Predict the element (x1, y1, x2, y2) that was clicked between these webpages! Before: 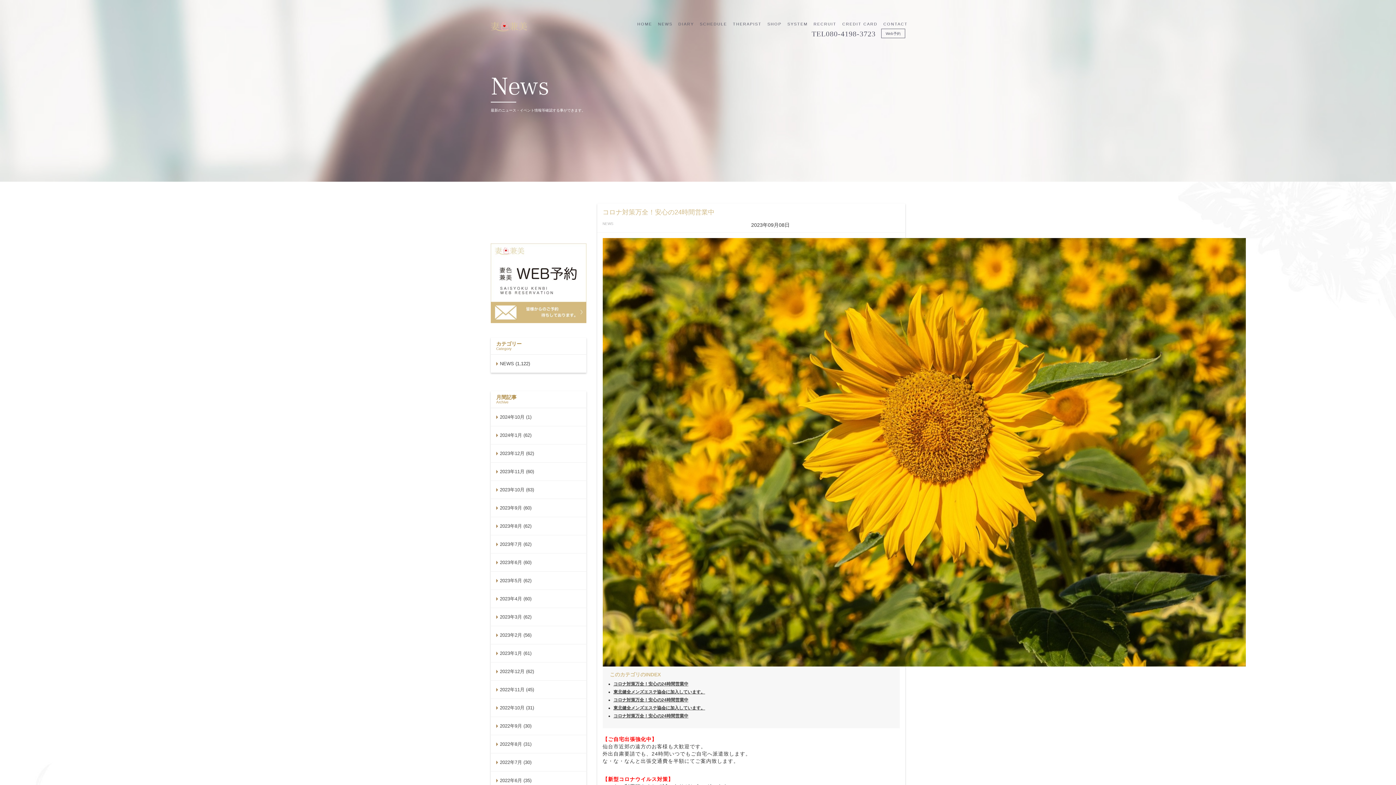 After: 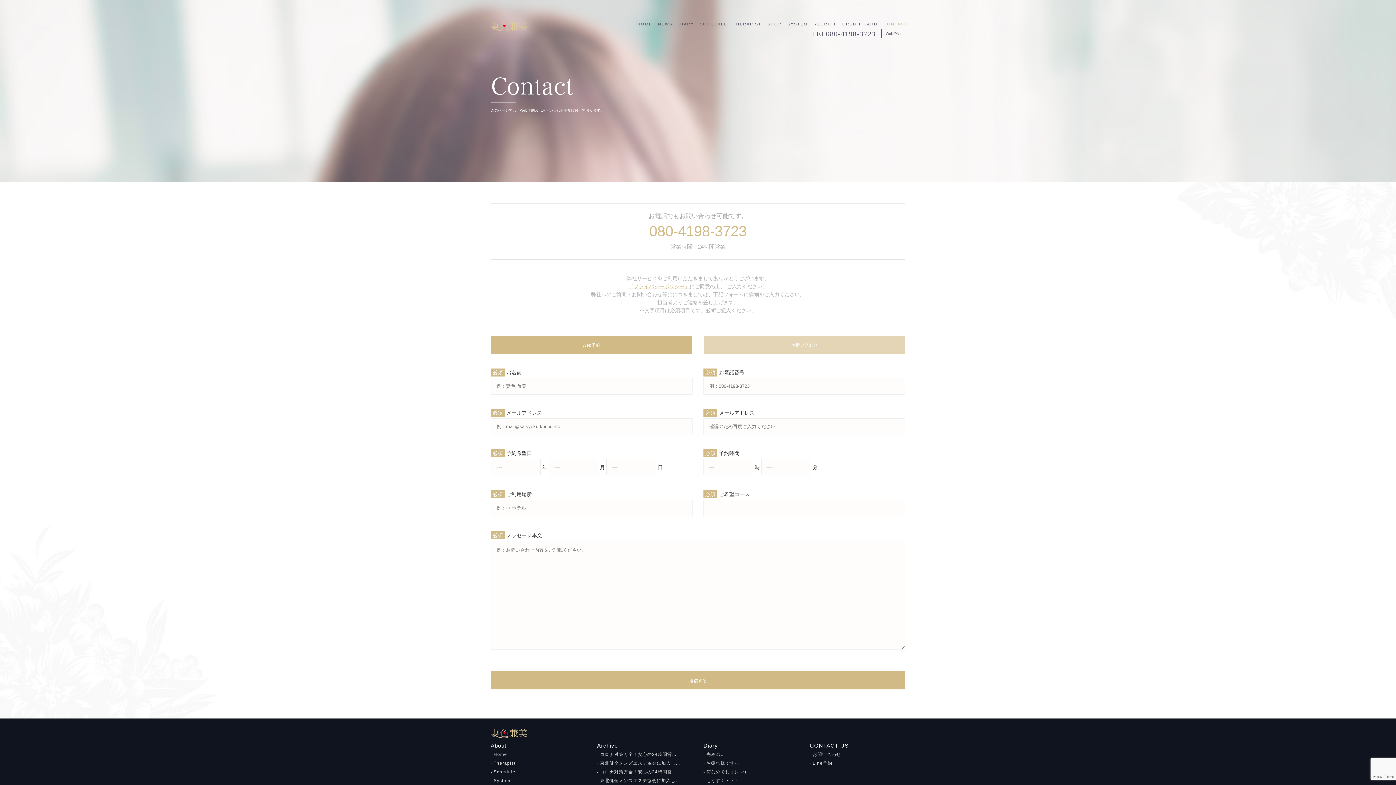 Action: label: Web予約 bbox: (881, 28, 905, 38)